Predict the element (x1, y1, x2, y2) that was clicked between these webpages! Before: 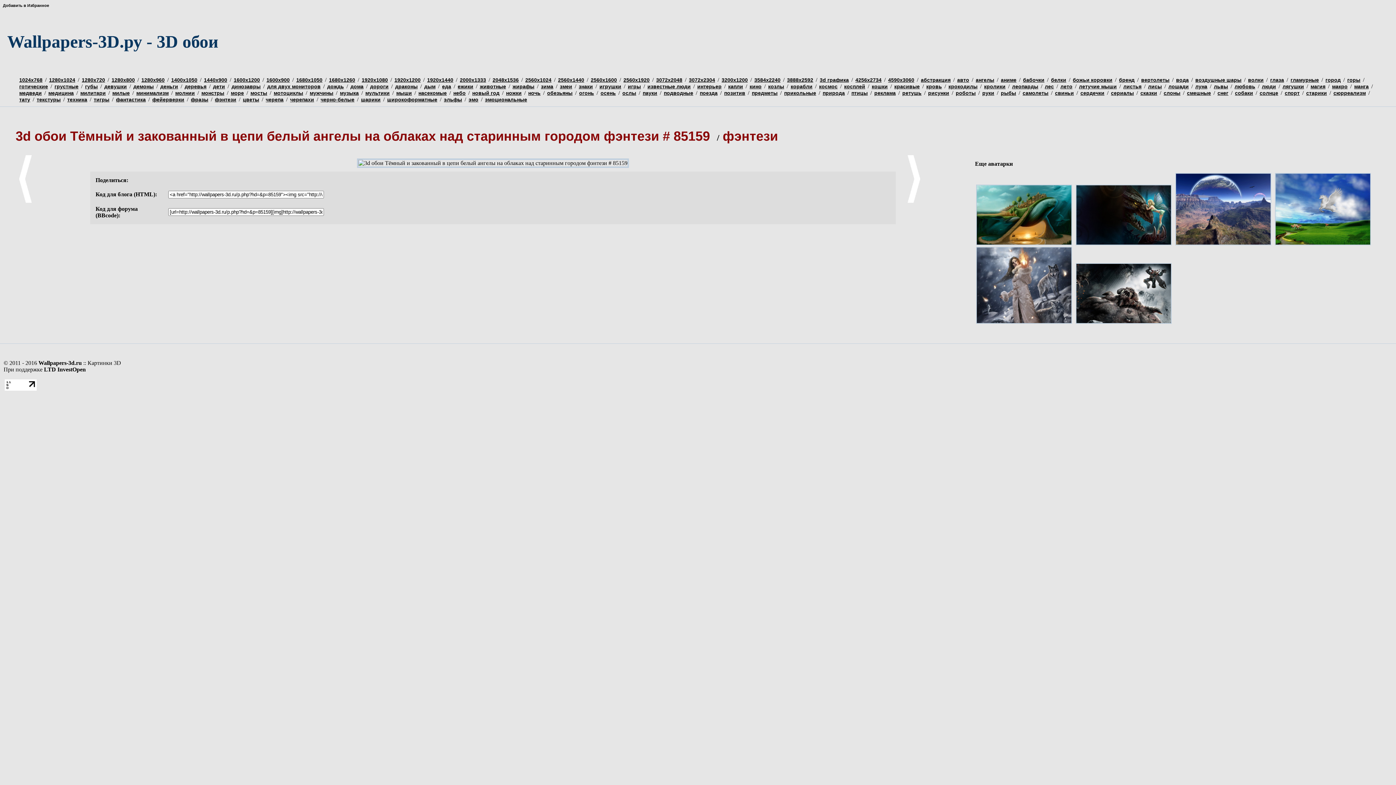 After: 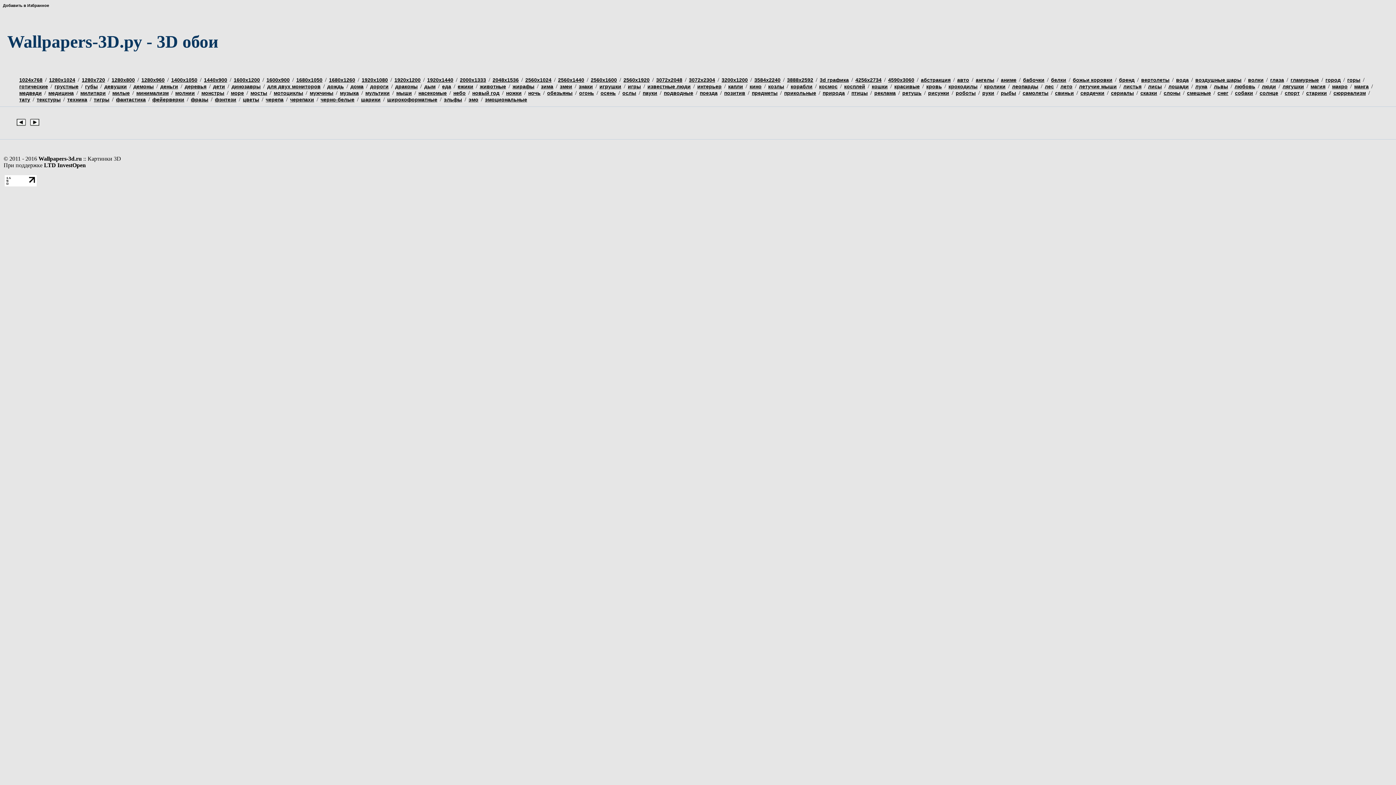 Action: bbox: (700, 90, 717, 96) label: поезда